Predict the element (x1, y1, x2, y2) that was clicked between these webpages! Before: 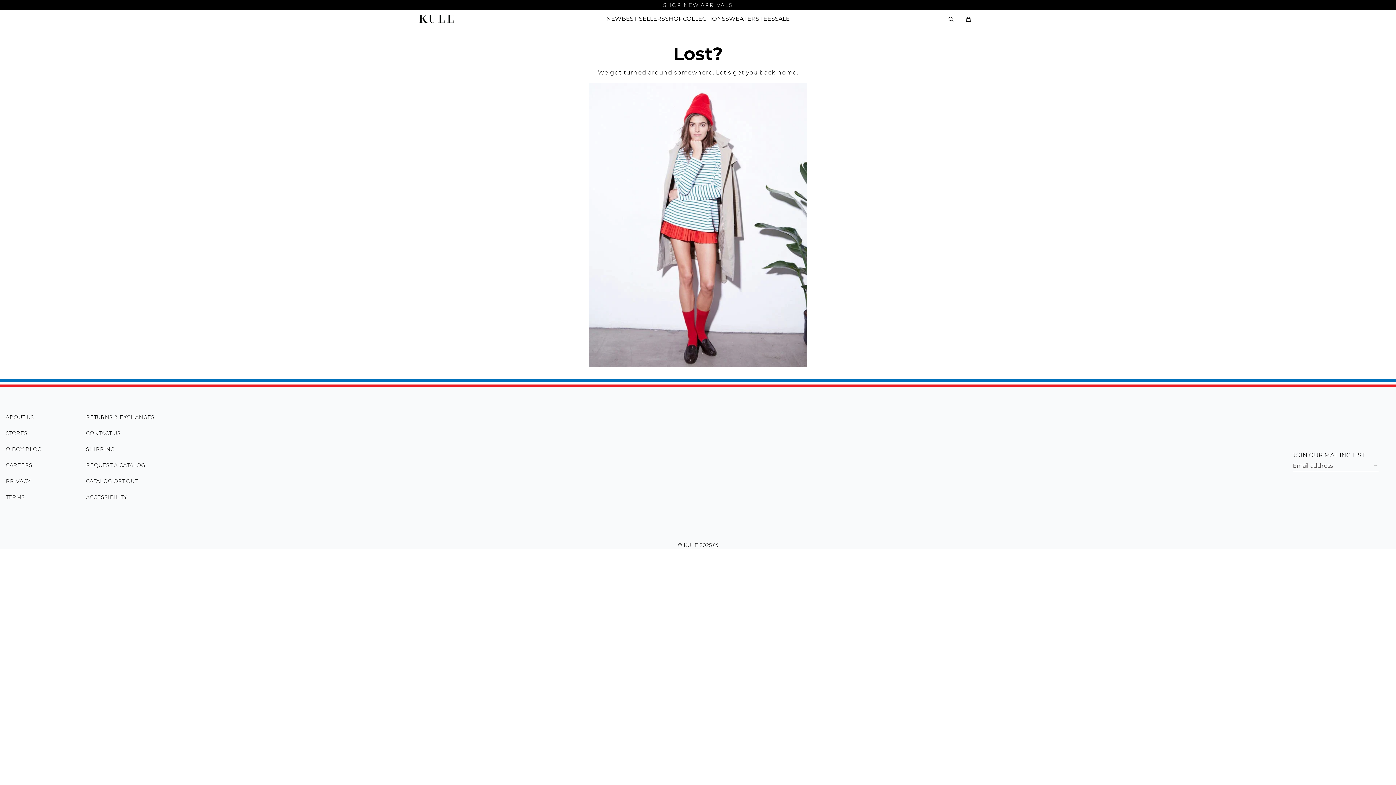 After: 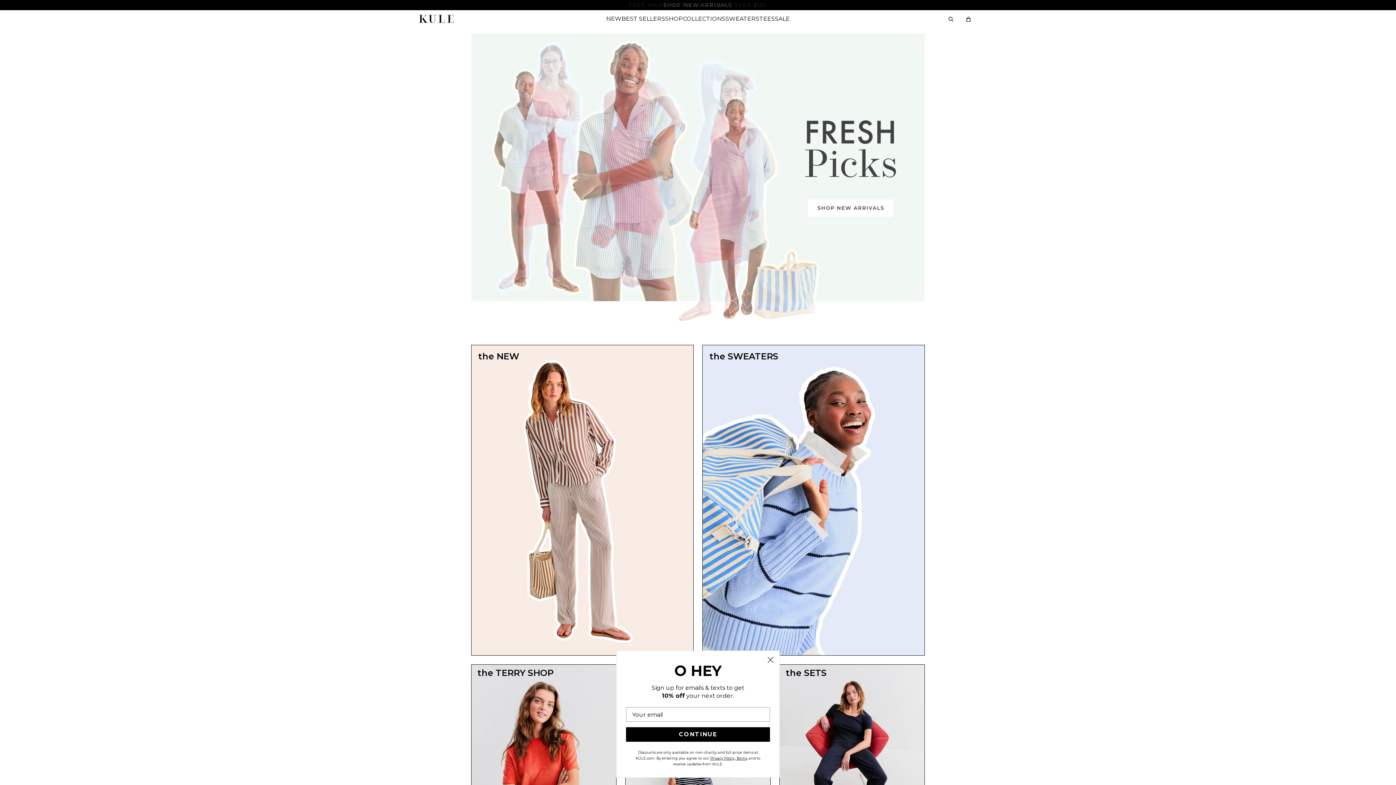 Action: label: home. bbox: (777, 69, 798, 76)